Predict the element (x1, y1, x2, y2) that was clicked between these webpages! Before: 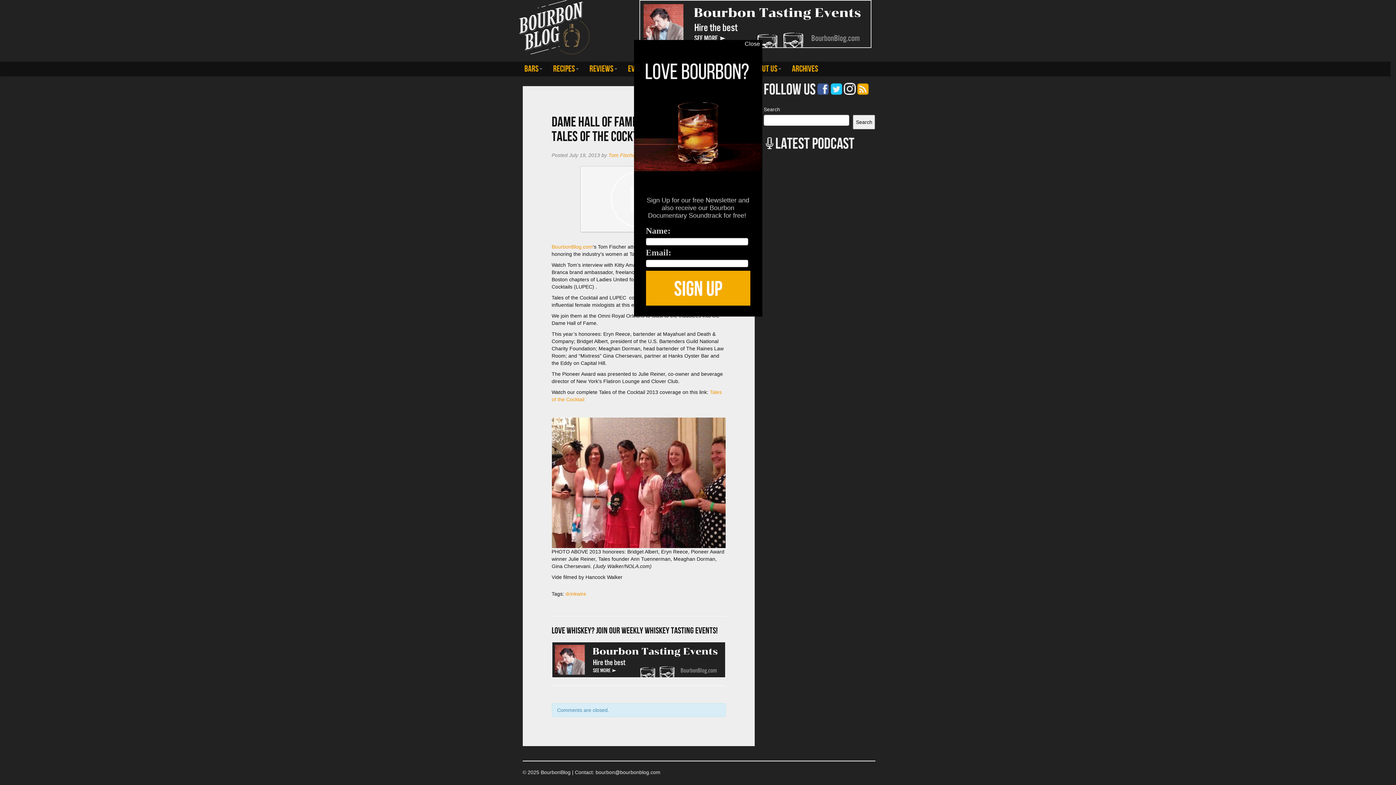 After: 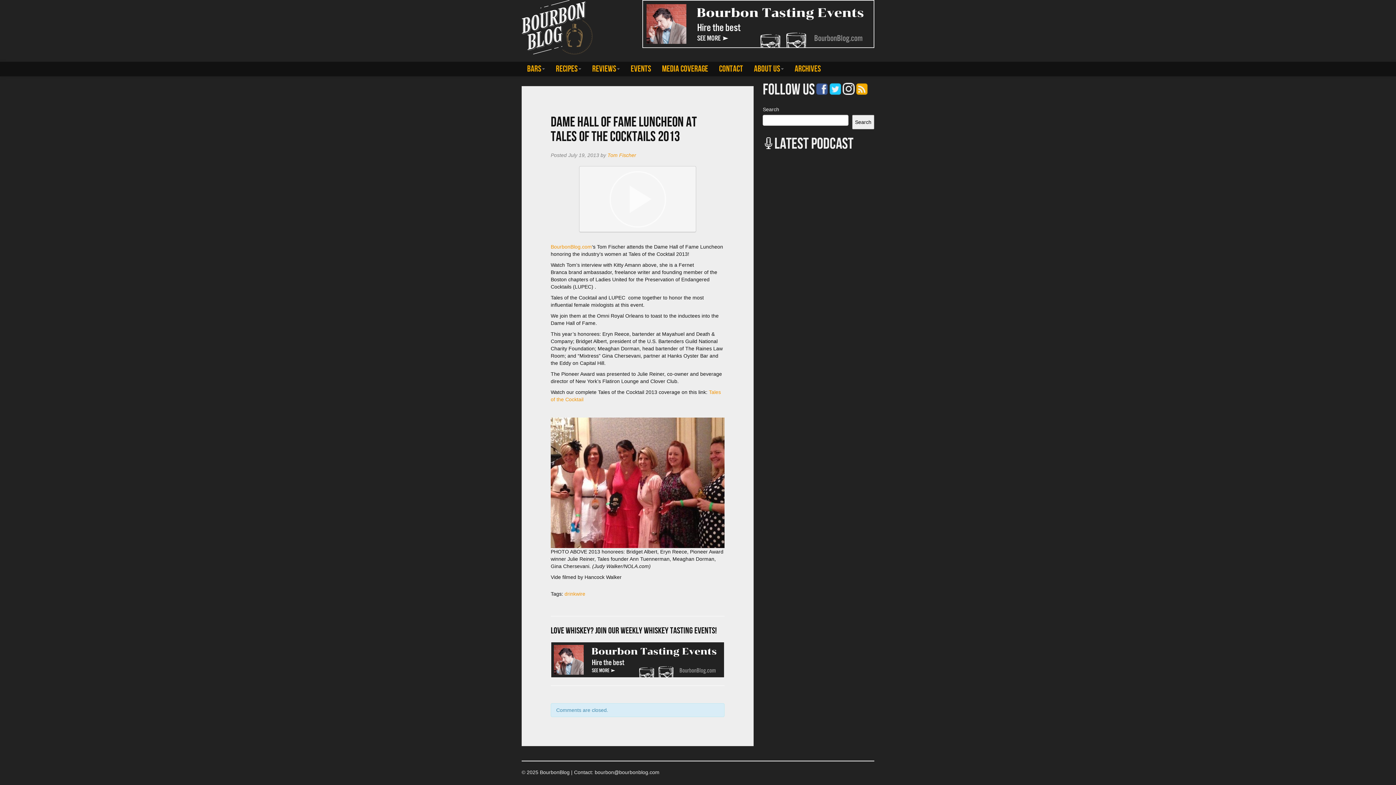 Action: bbox: (742, 40, 762, 48) label: Close